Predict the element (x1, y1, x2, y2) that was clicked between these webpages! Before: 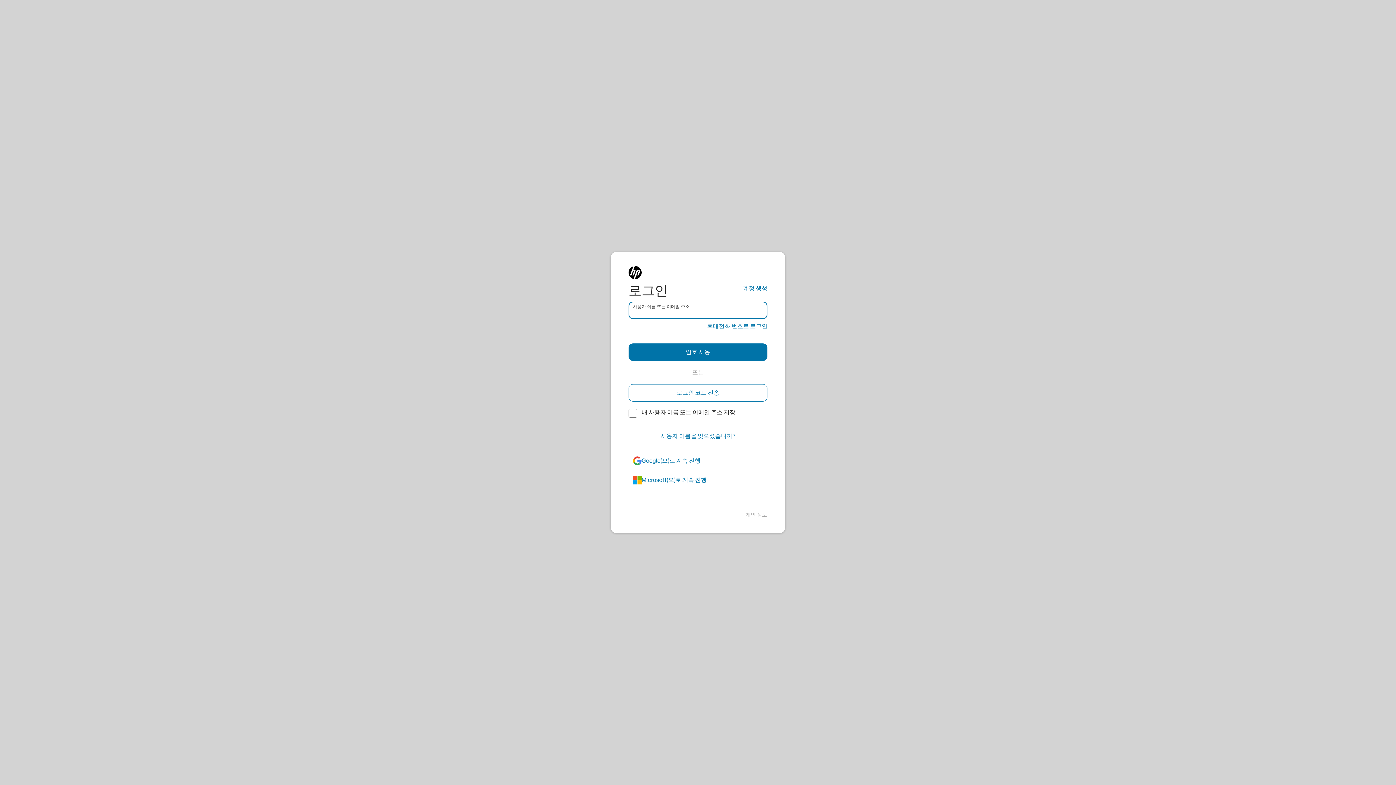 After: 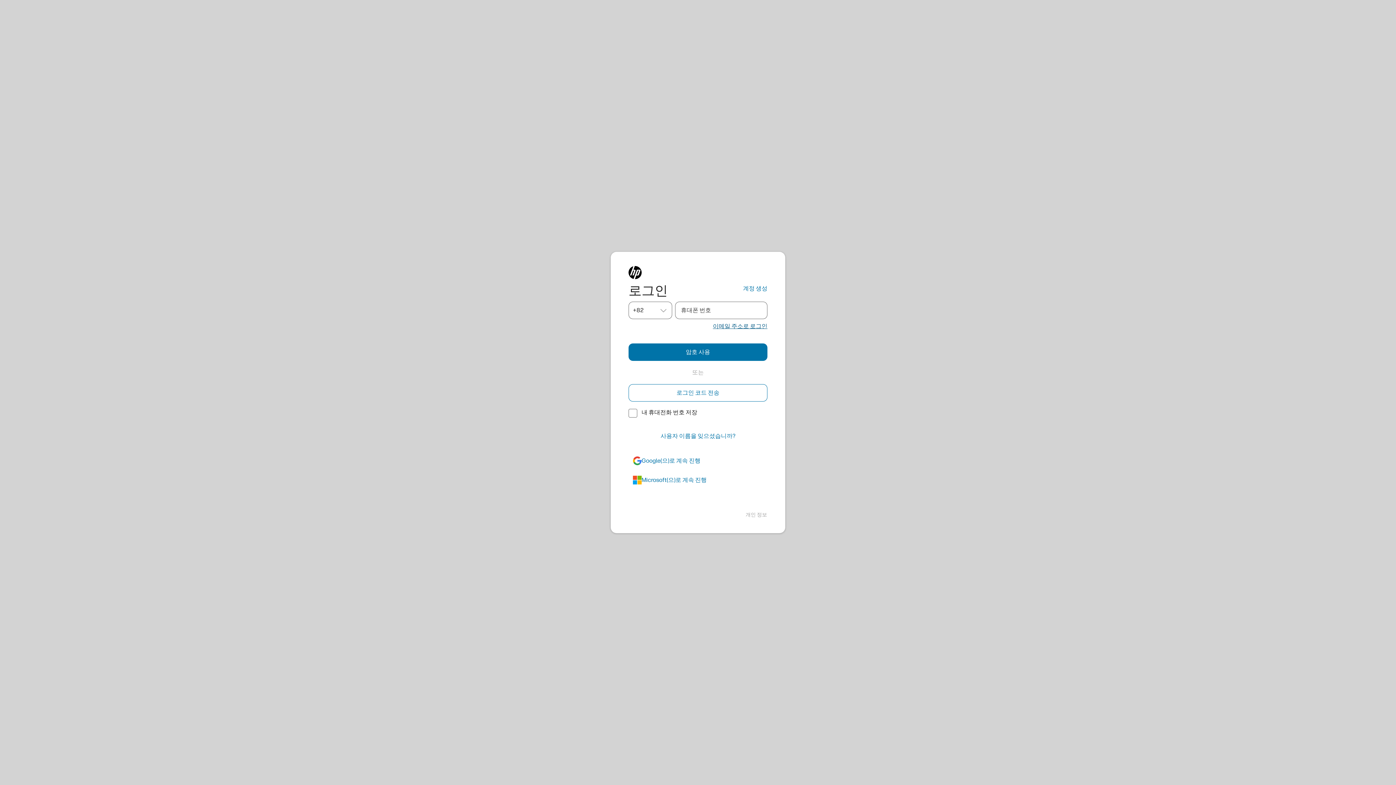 Action: bbox: (707, 322, 767, 330) label: 휴대전화 번호로 로그인